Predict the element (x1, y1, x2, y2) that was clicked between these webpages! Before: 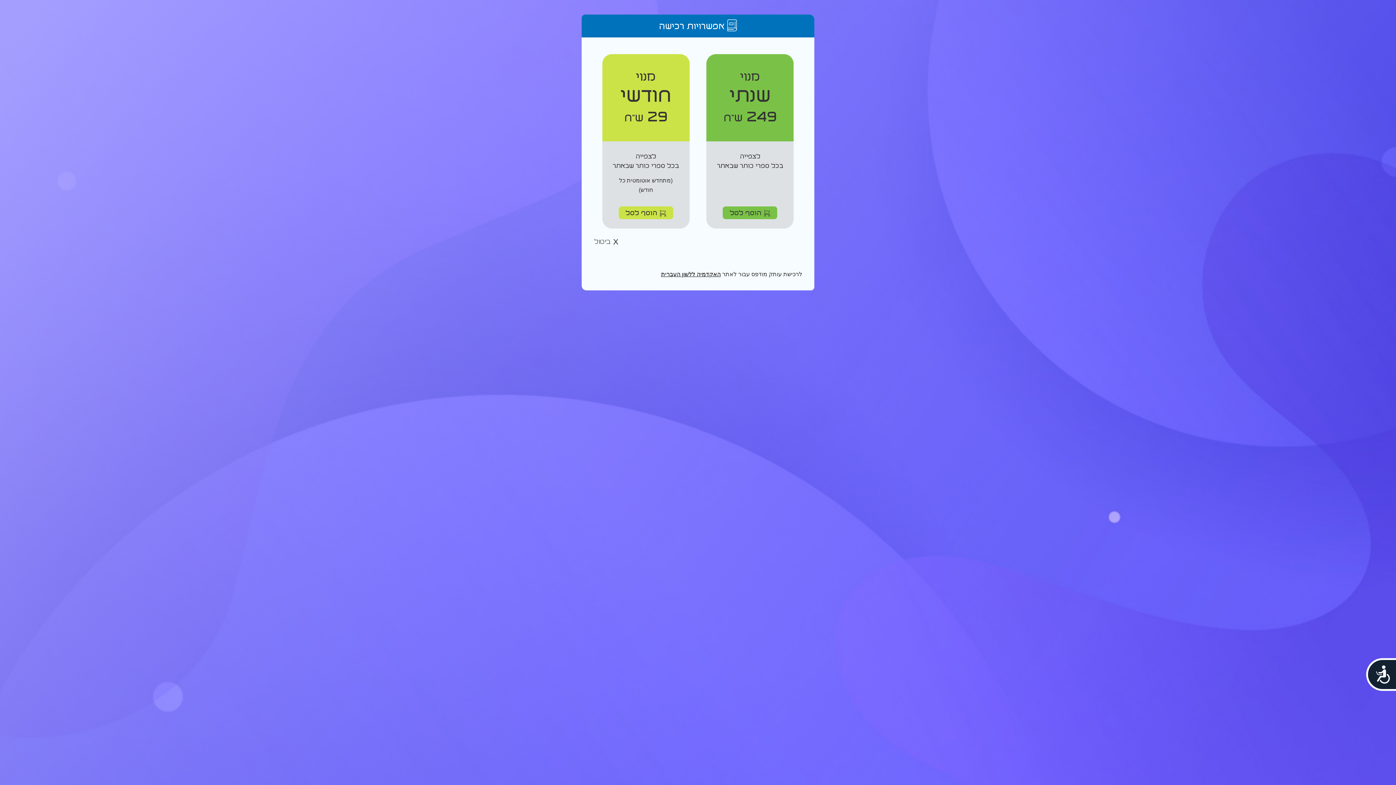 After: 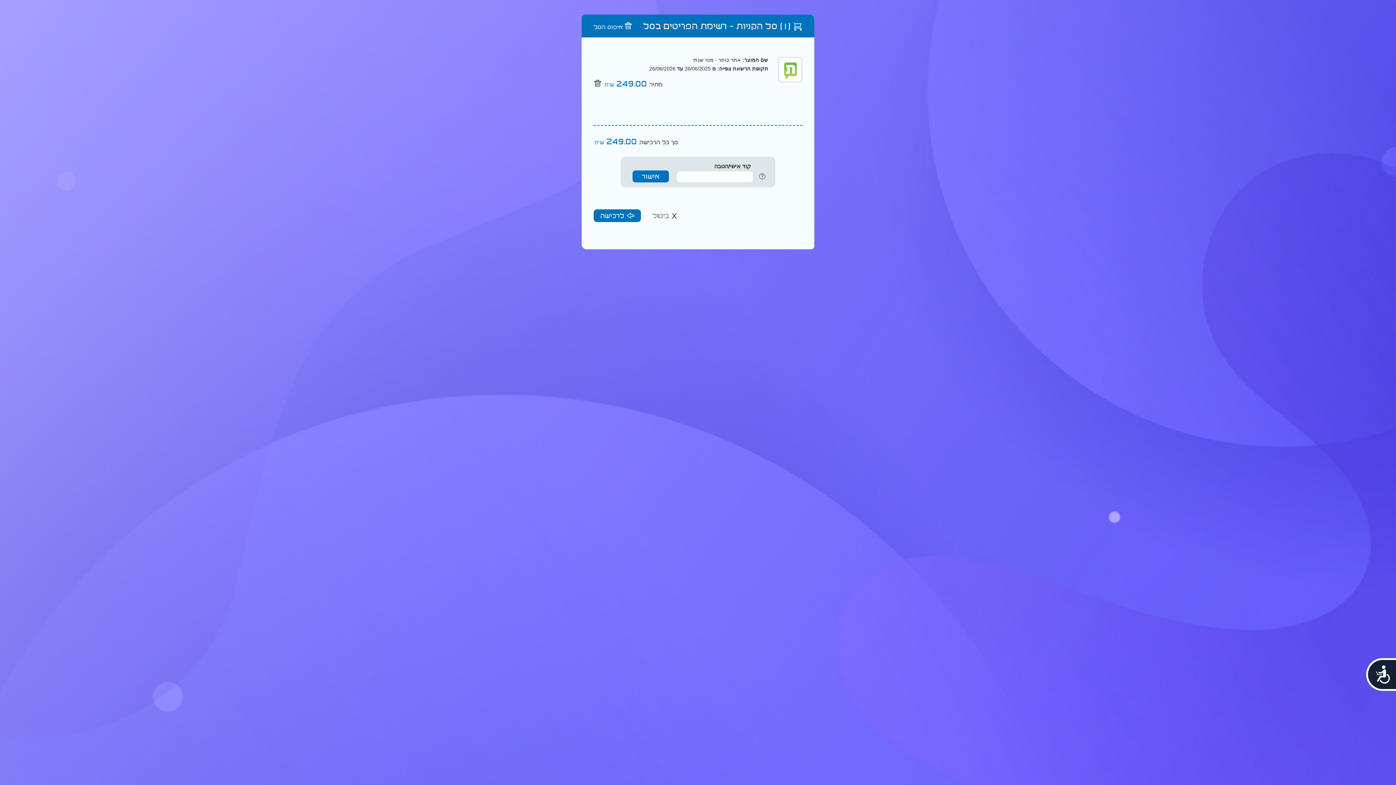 Action: label:  הוסף לסל bbox: (723, 206, 777, 219)